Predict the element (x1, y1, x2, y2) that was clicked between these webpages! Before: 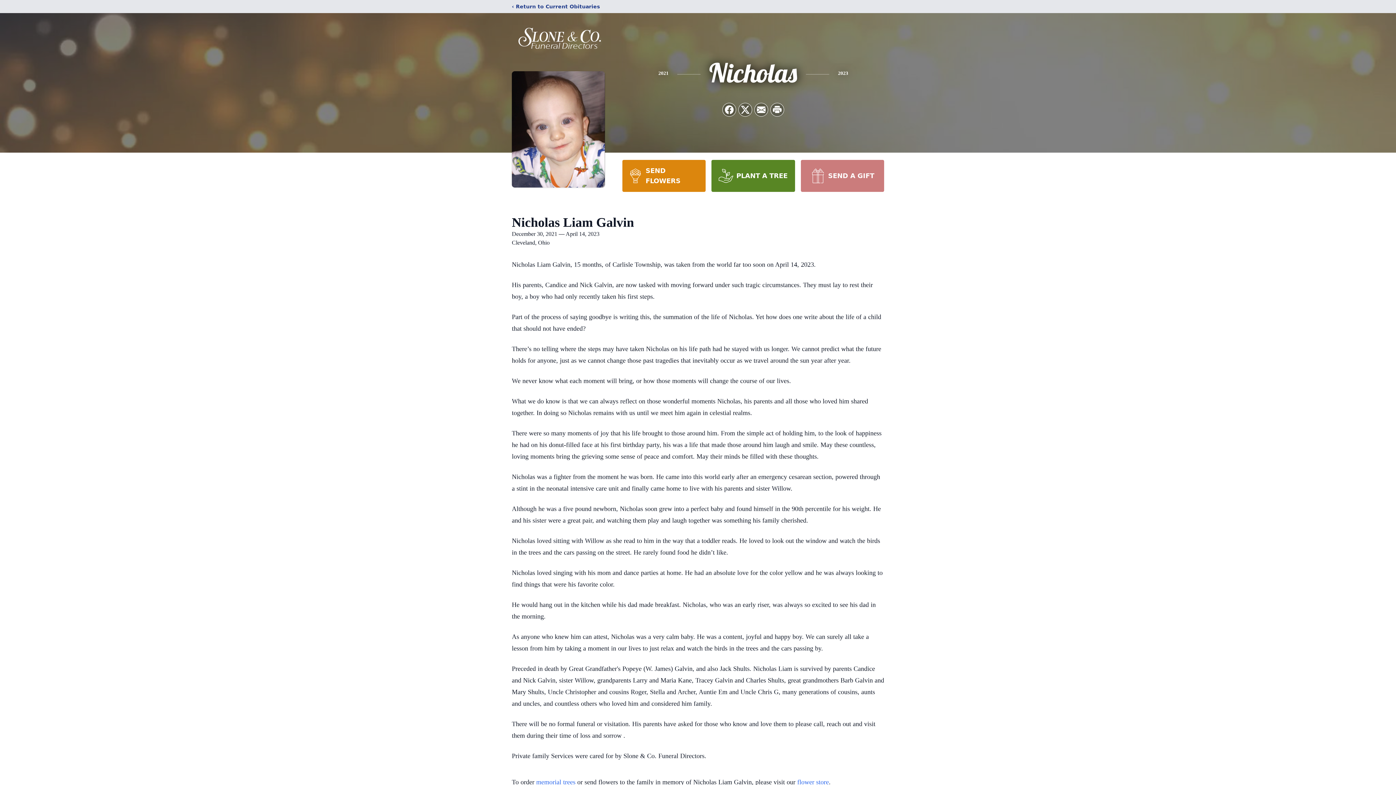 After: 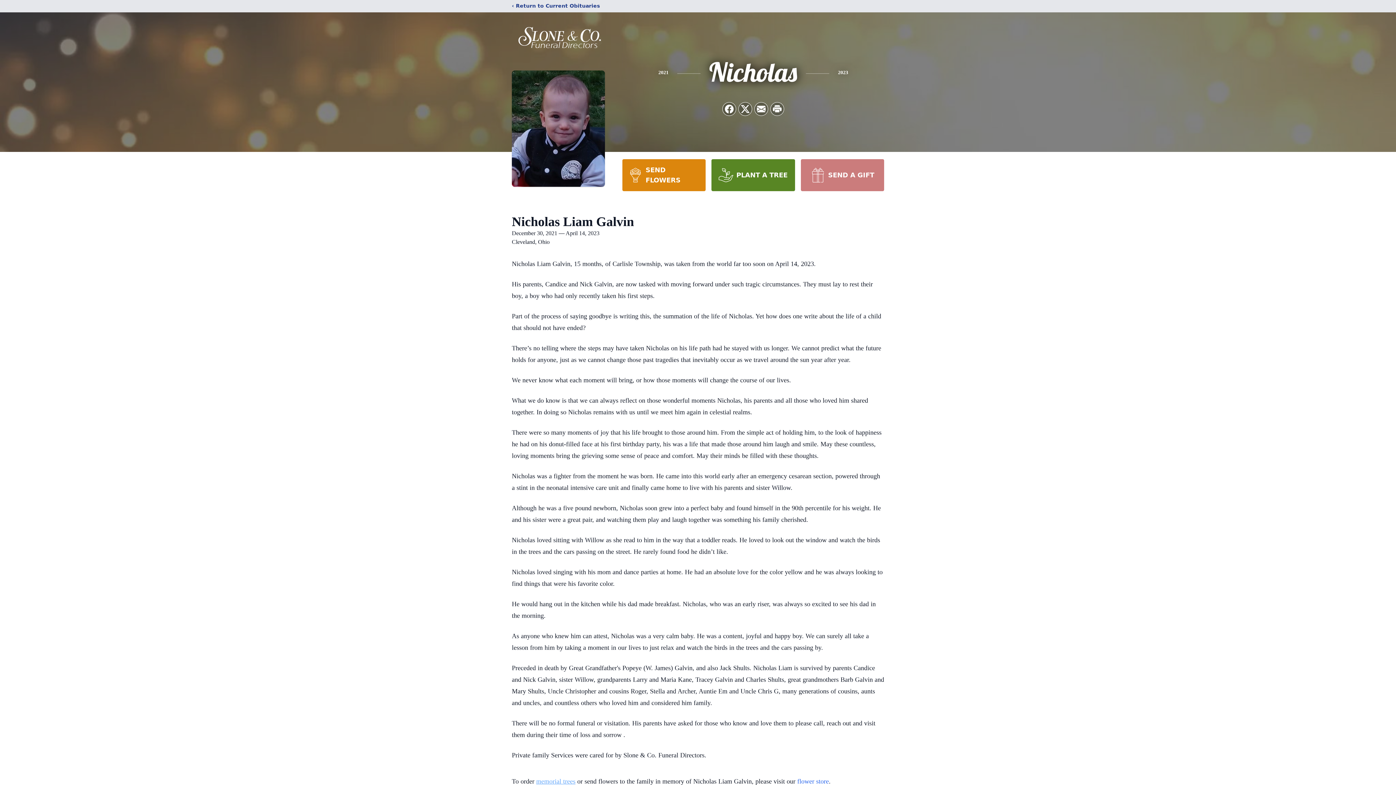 Action: label: memorial trees bbox: (536, 778, 575, 786)